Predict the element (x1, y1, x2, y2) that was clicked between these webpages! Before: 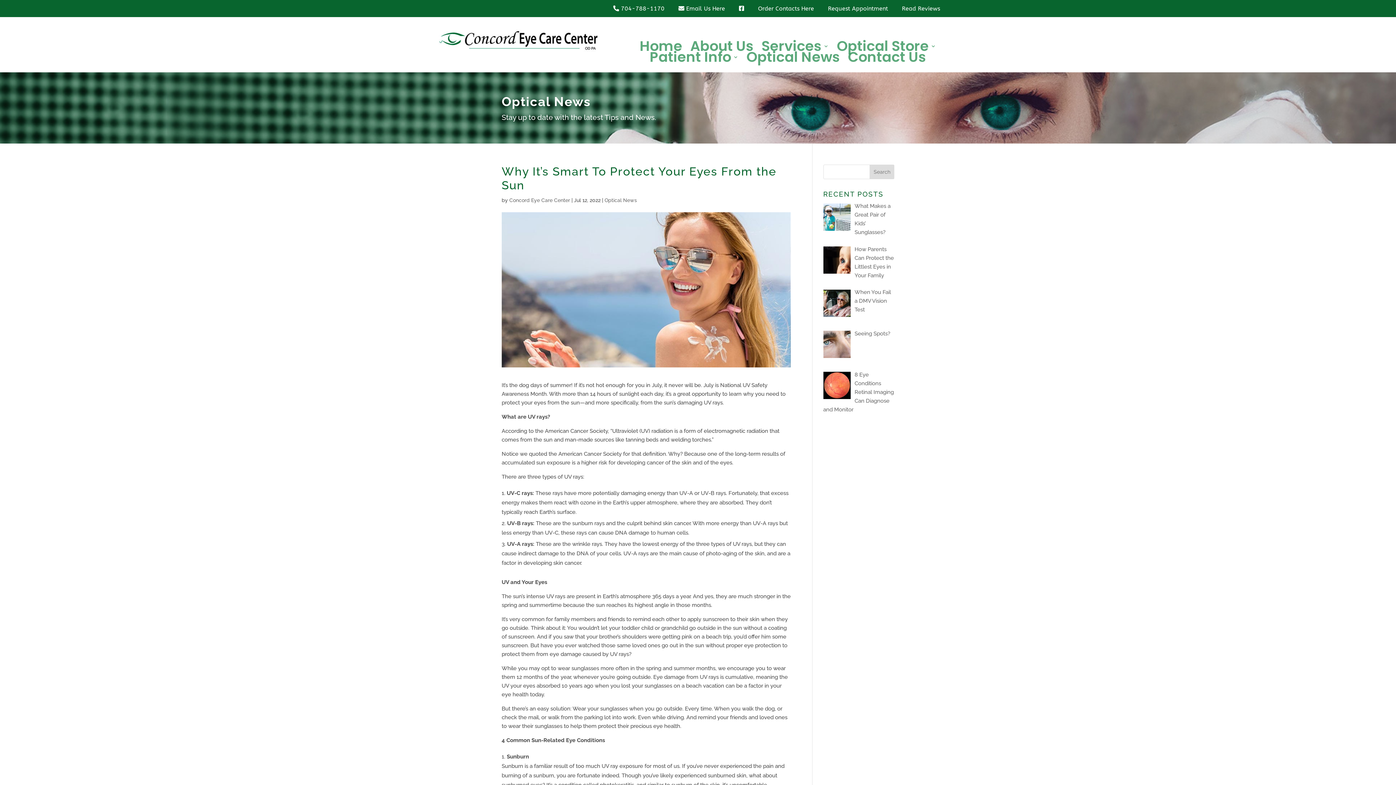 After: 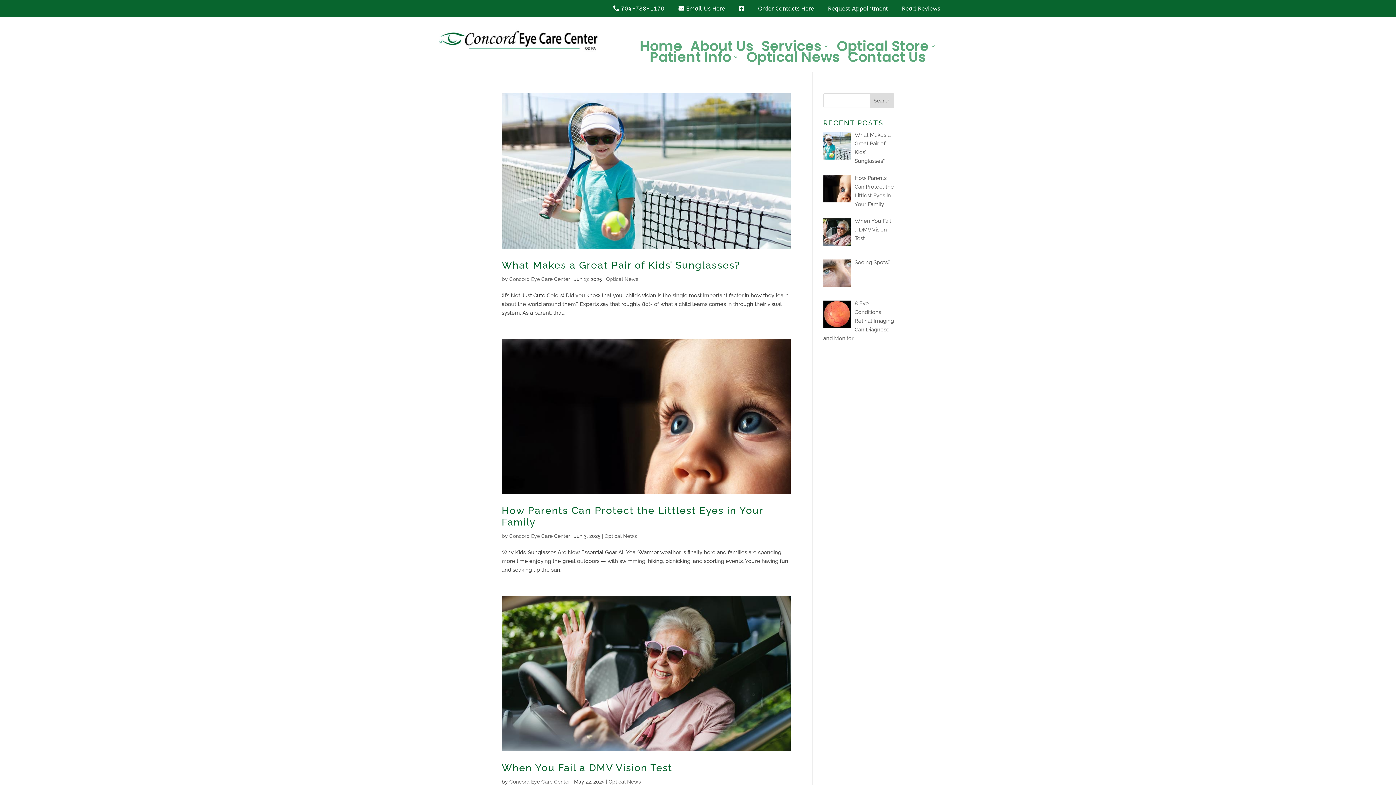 Action: bbox: (604, 197, 637, 203) label: Optical News